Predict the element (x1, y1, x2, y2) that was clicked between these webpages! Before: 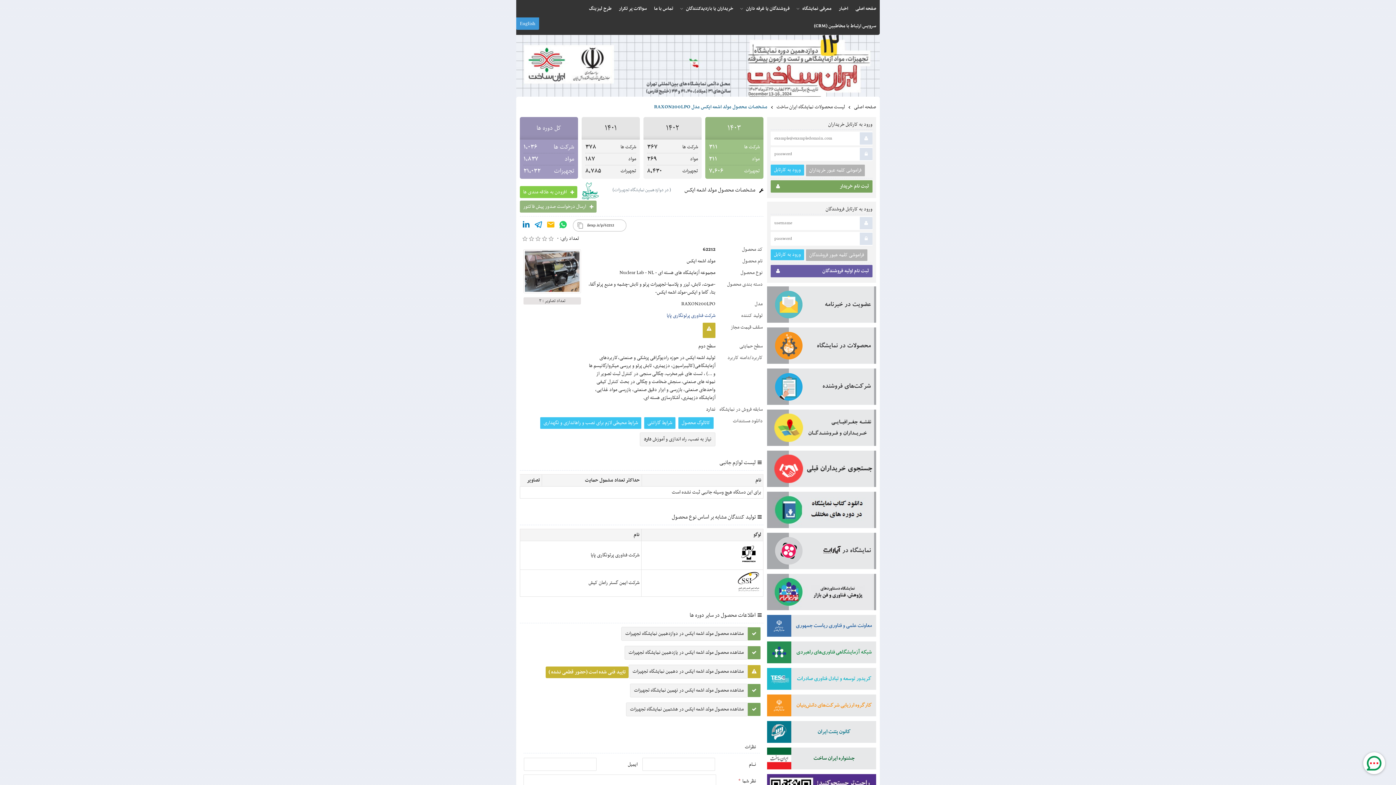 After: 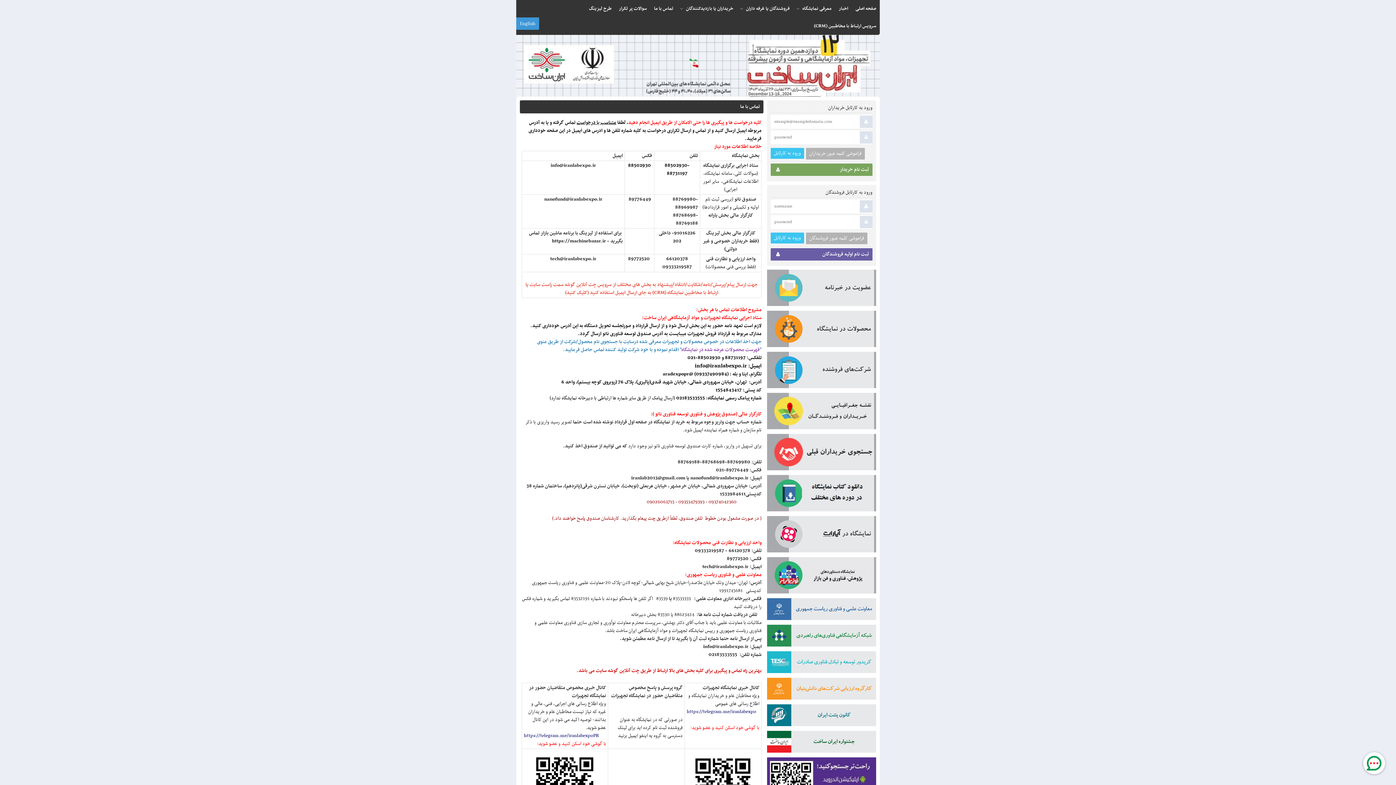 Action: label: تماس با ما bbox: (650, 0, 677, 17)